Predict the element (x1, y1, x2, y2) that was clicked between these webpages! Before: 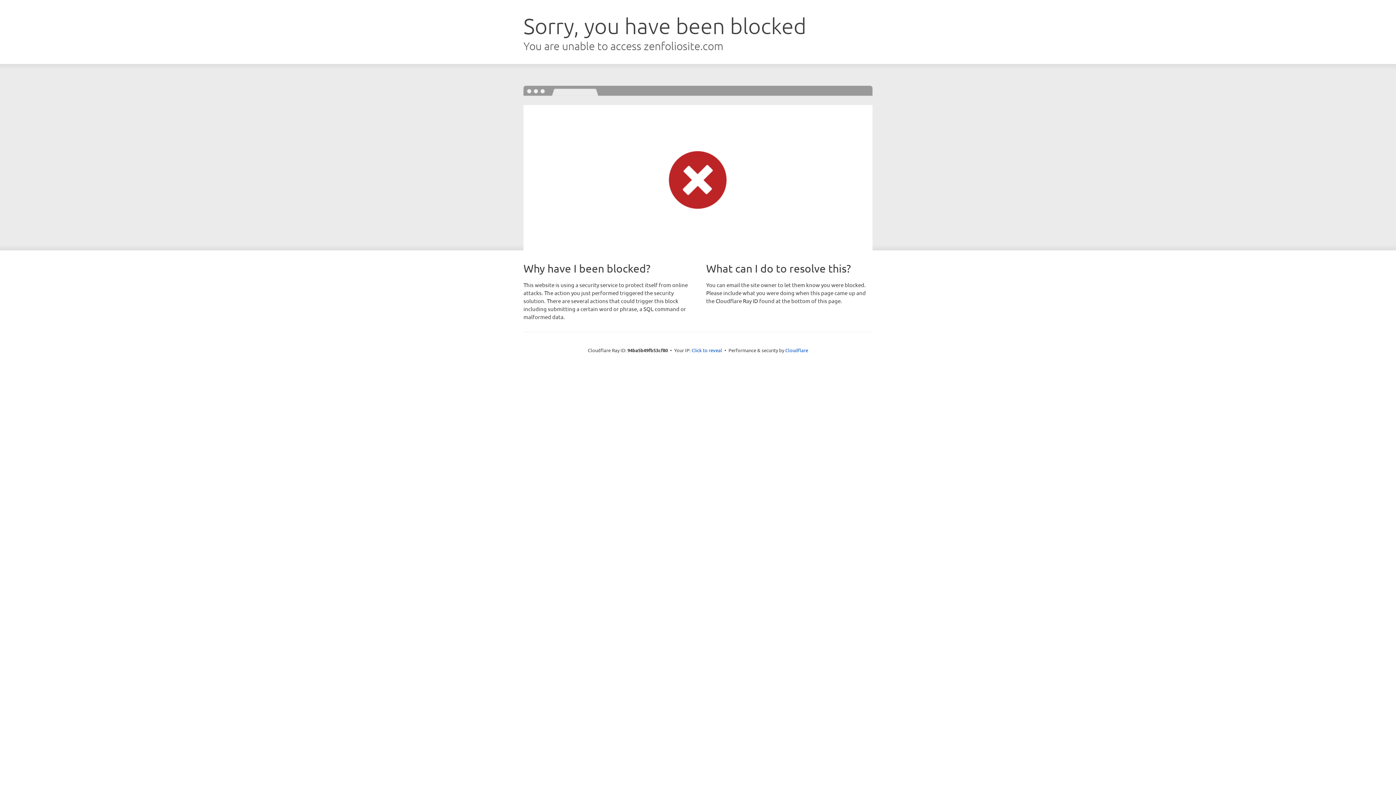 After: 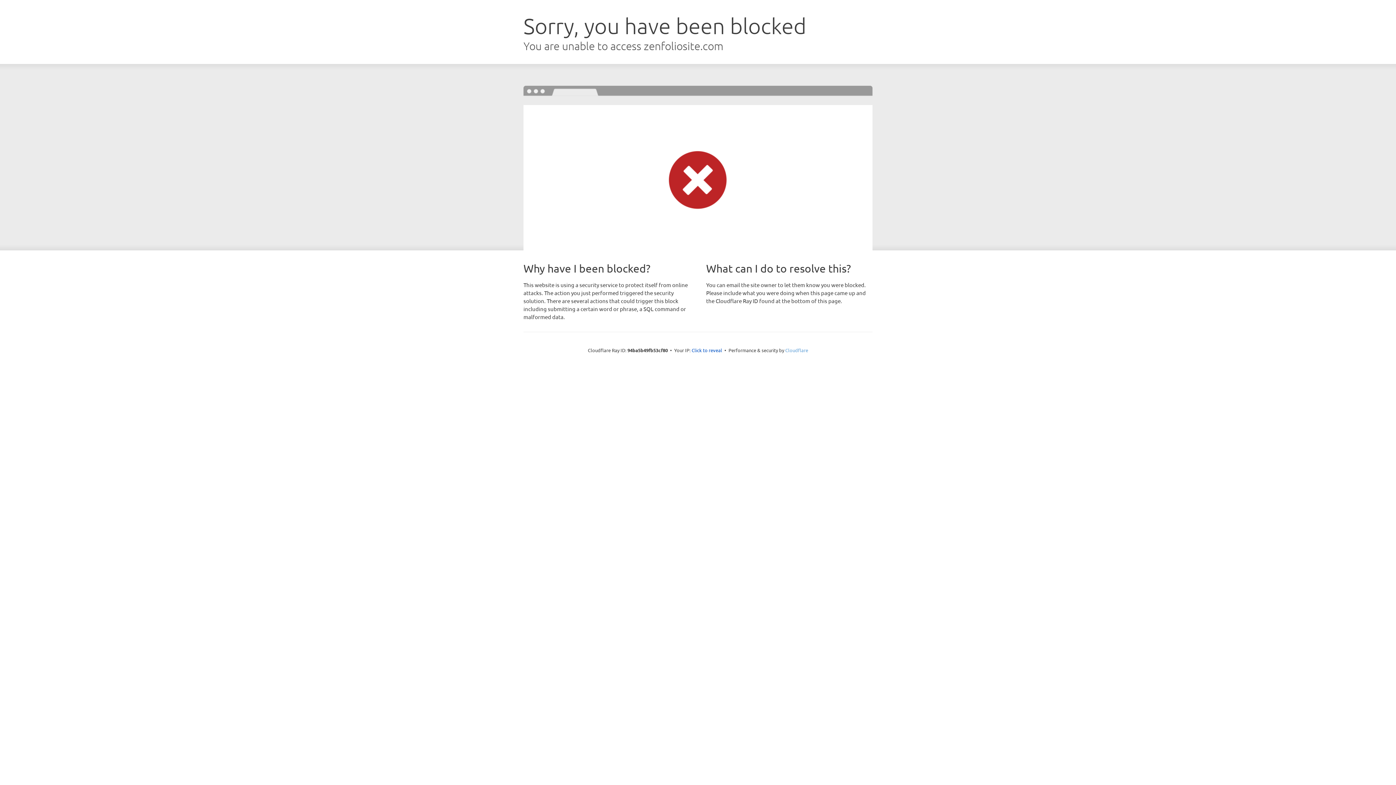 Action: label: Cloudflare bbox: (785, 347, 808, 353)